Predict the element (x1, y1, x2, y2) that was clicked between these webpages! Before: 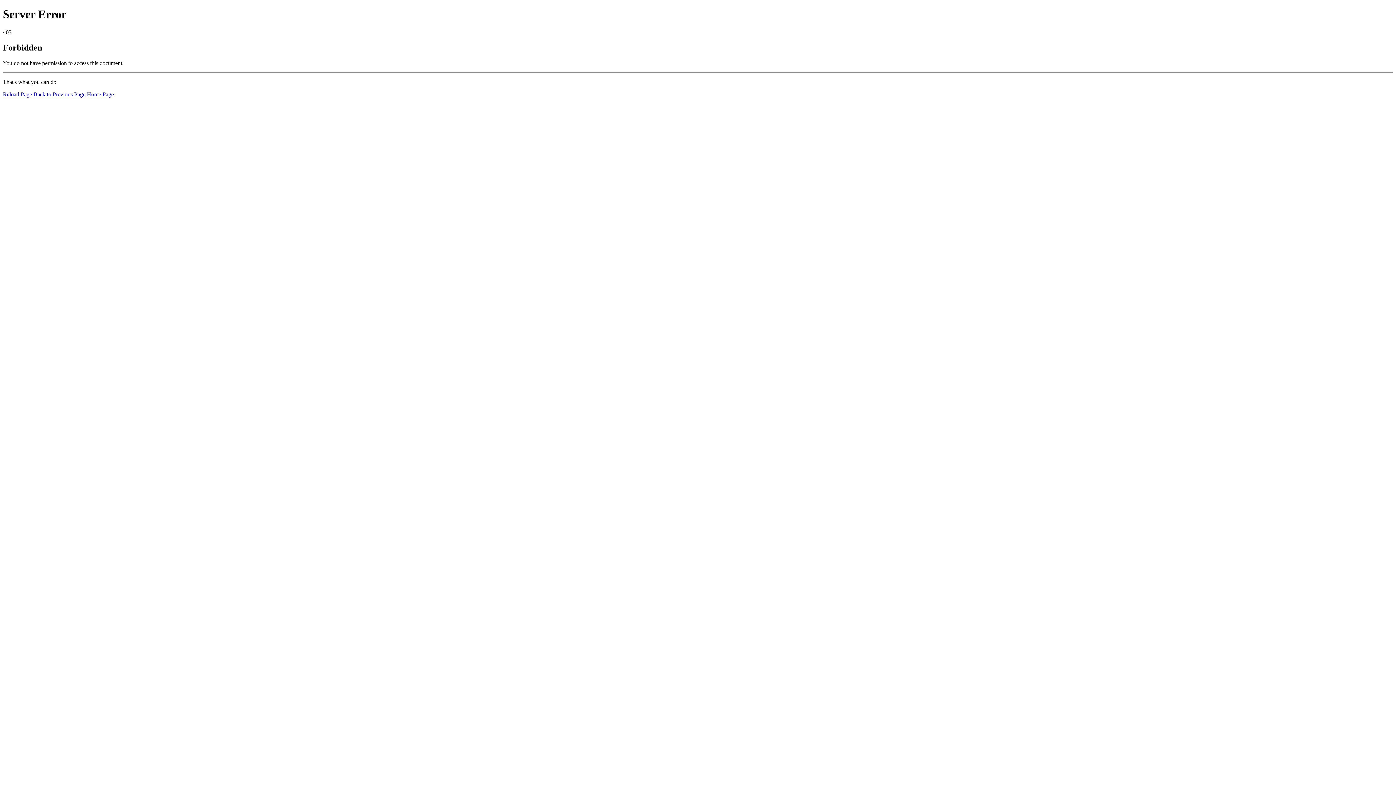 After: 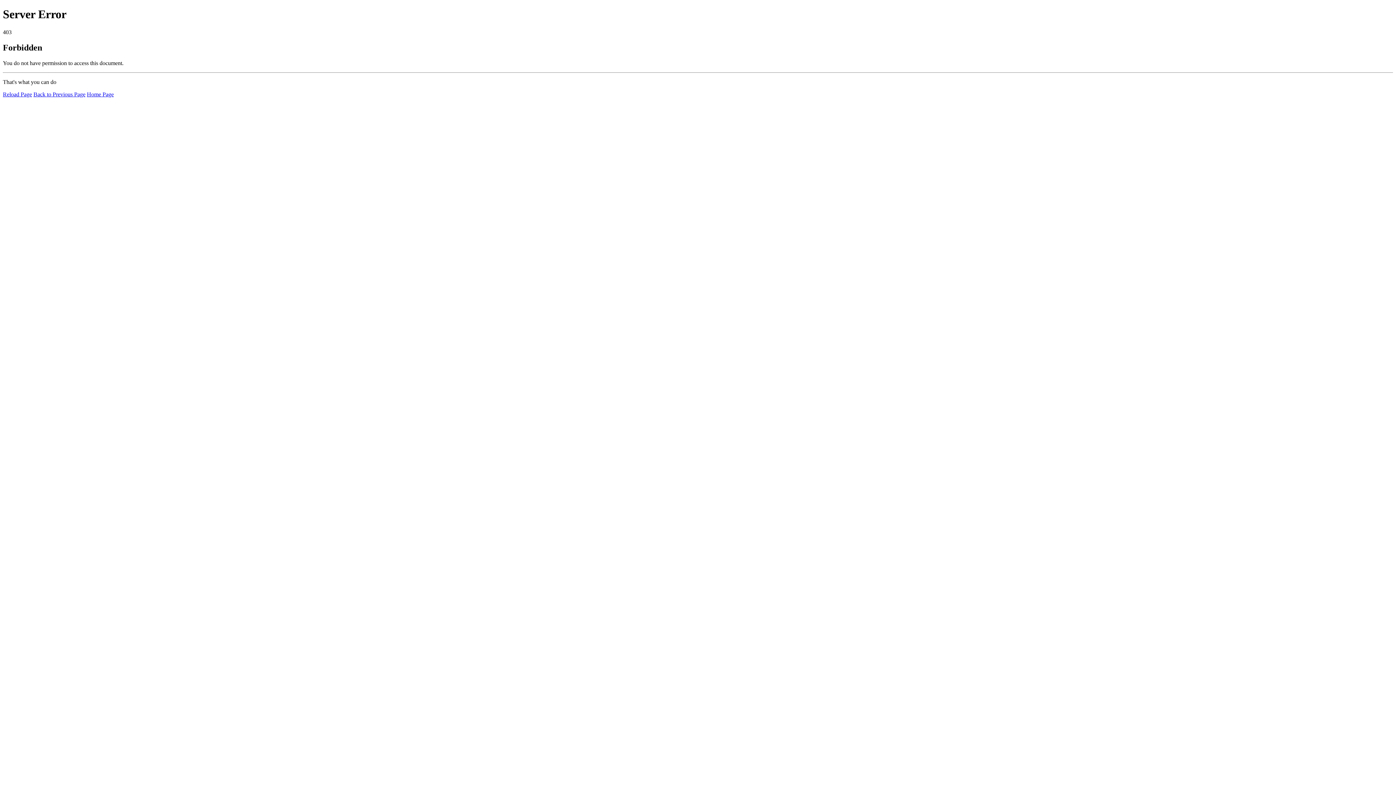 Action: label: Home Page bbox: (86, 91, 113, 97)